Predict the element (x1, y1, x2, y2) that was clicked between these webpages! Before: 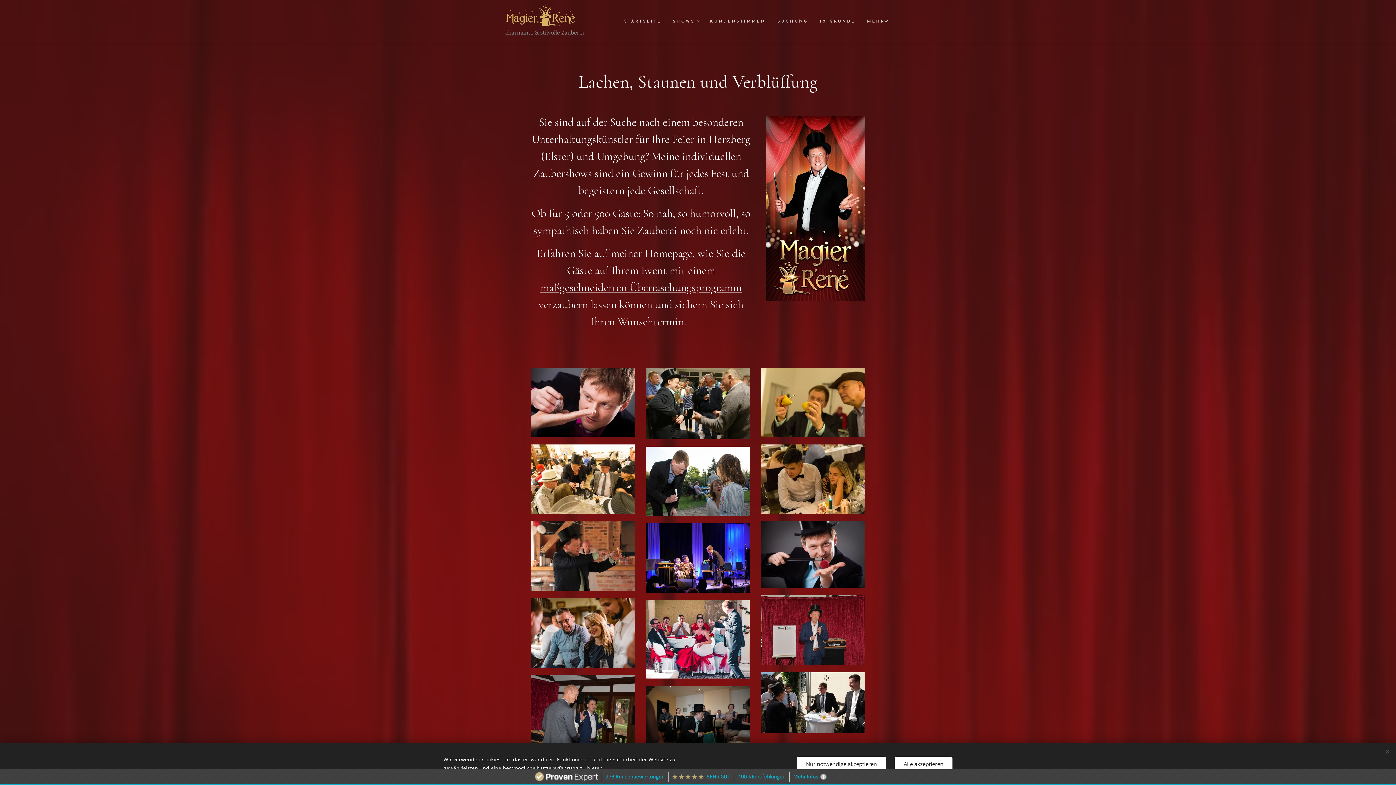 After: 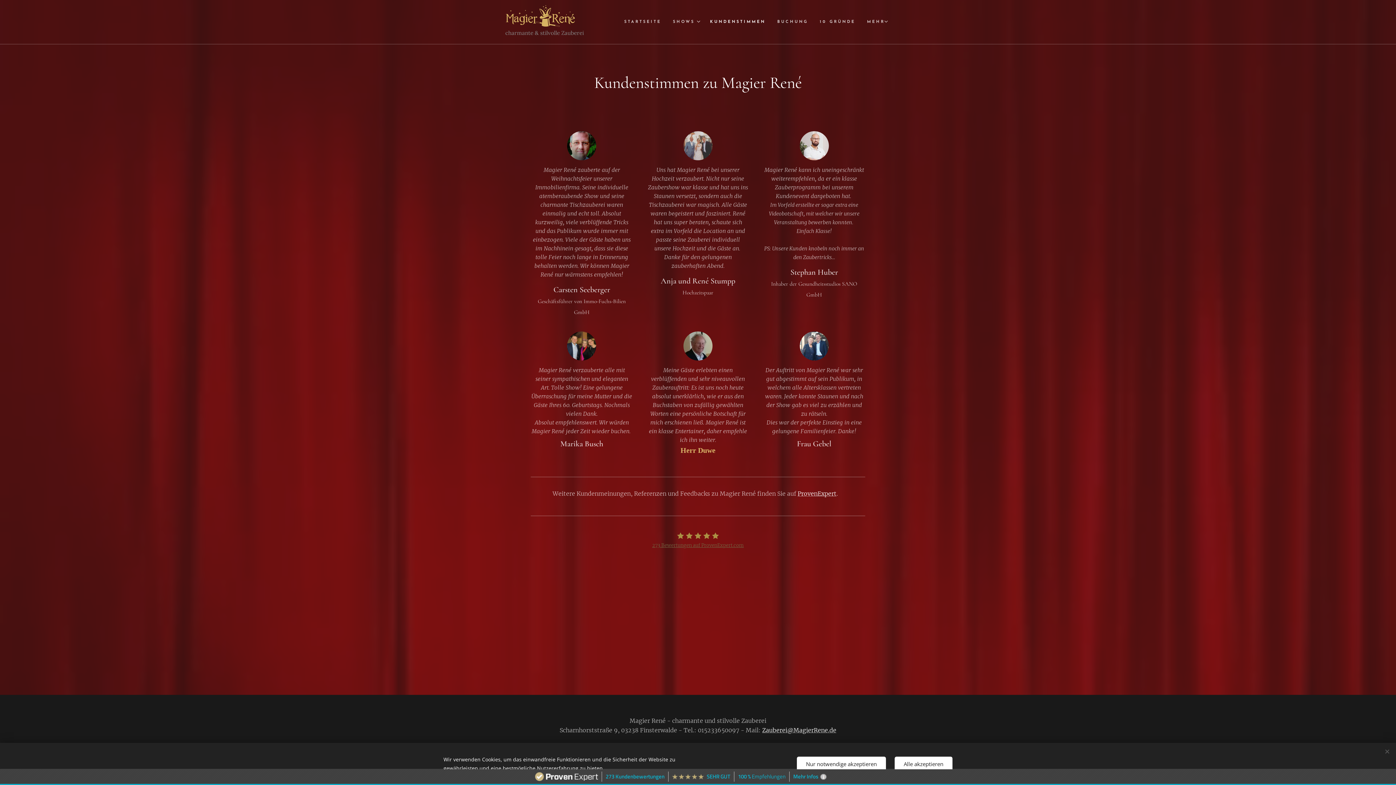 Action: bbox: (704, 12, 771, 30) label: KUNDENSTIMMEN